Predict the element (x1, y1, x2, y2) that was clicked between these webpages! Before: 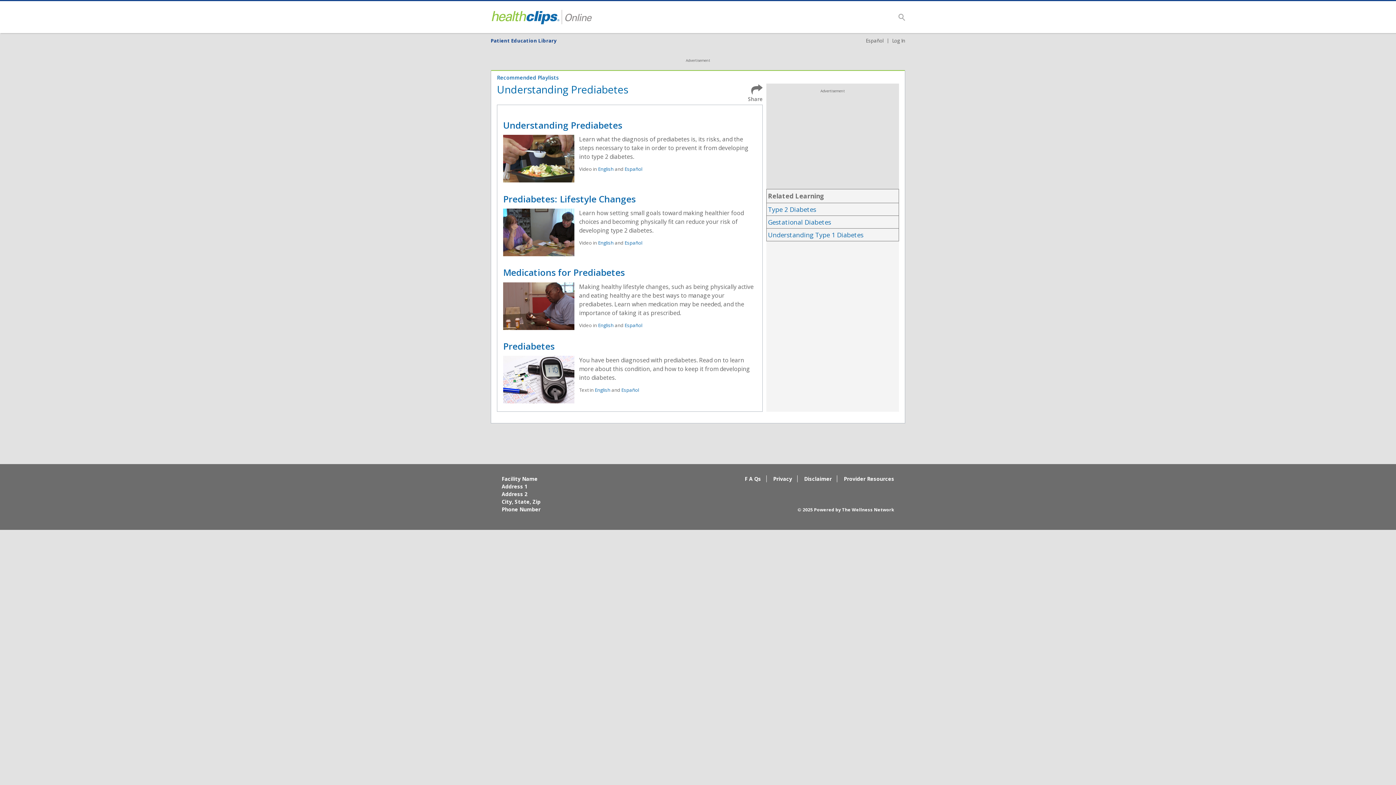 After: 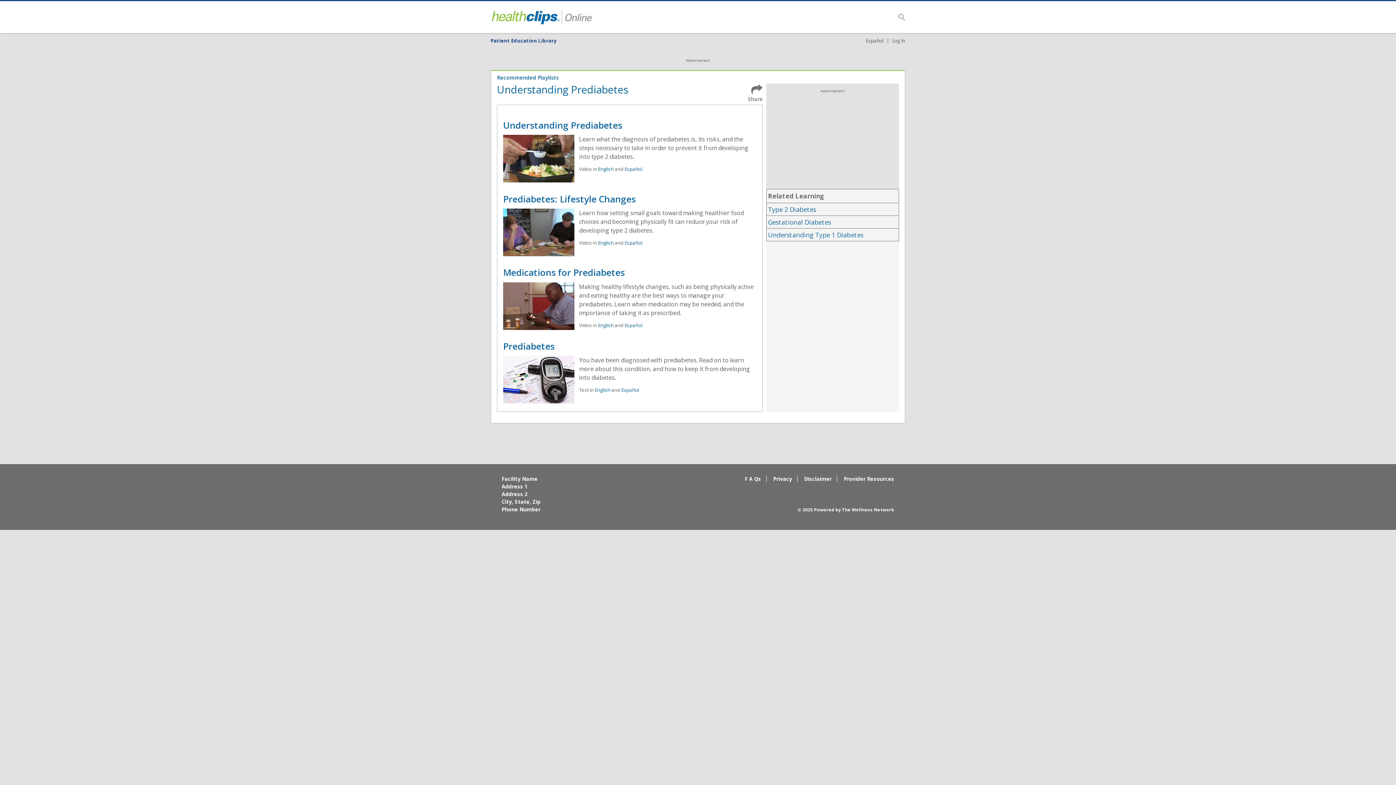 Action: label: Provider Resources
Link to Provider Resources opens in new window bbox: (844, 475, 894, 482)